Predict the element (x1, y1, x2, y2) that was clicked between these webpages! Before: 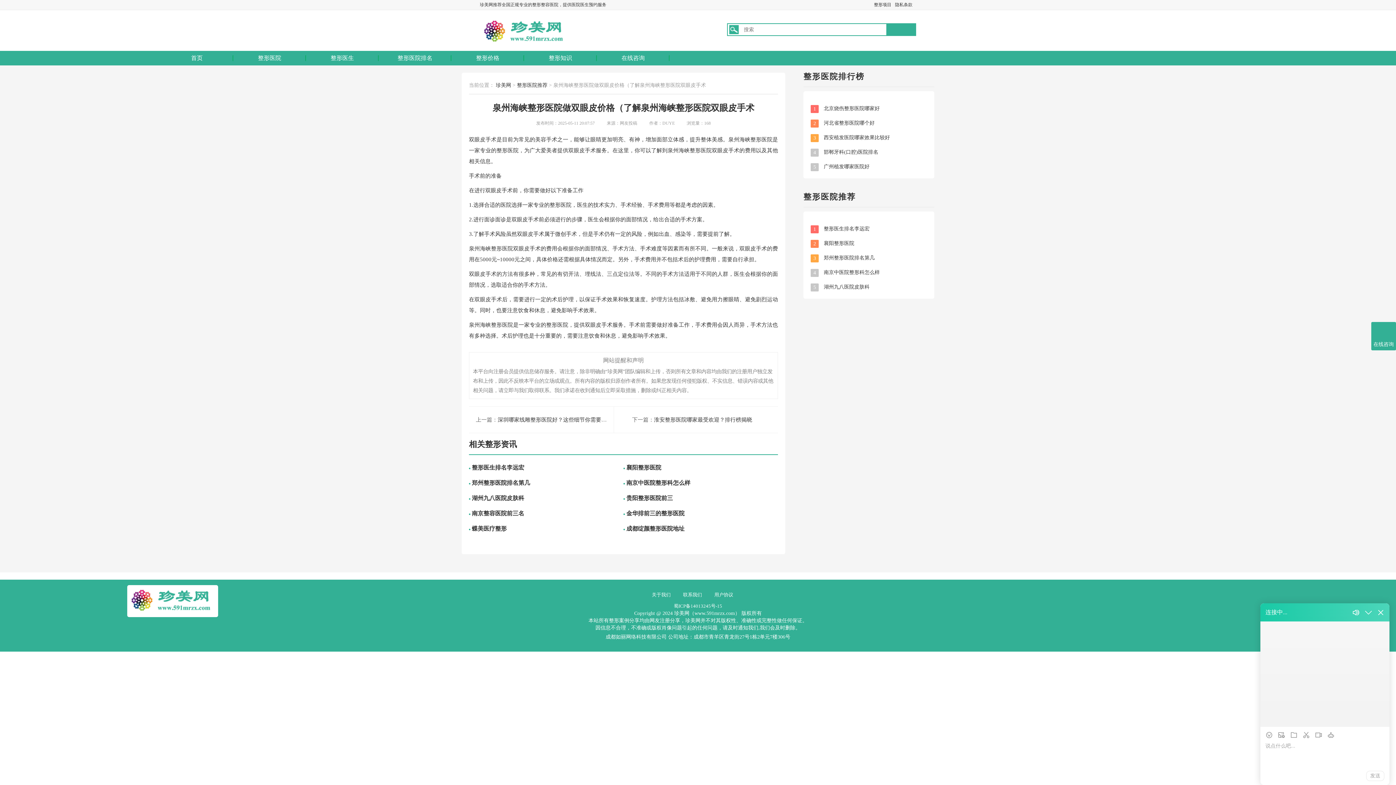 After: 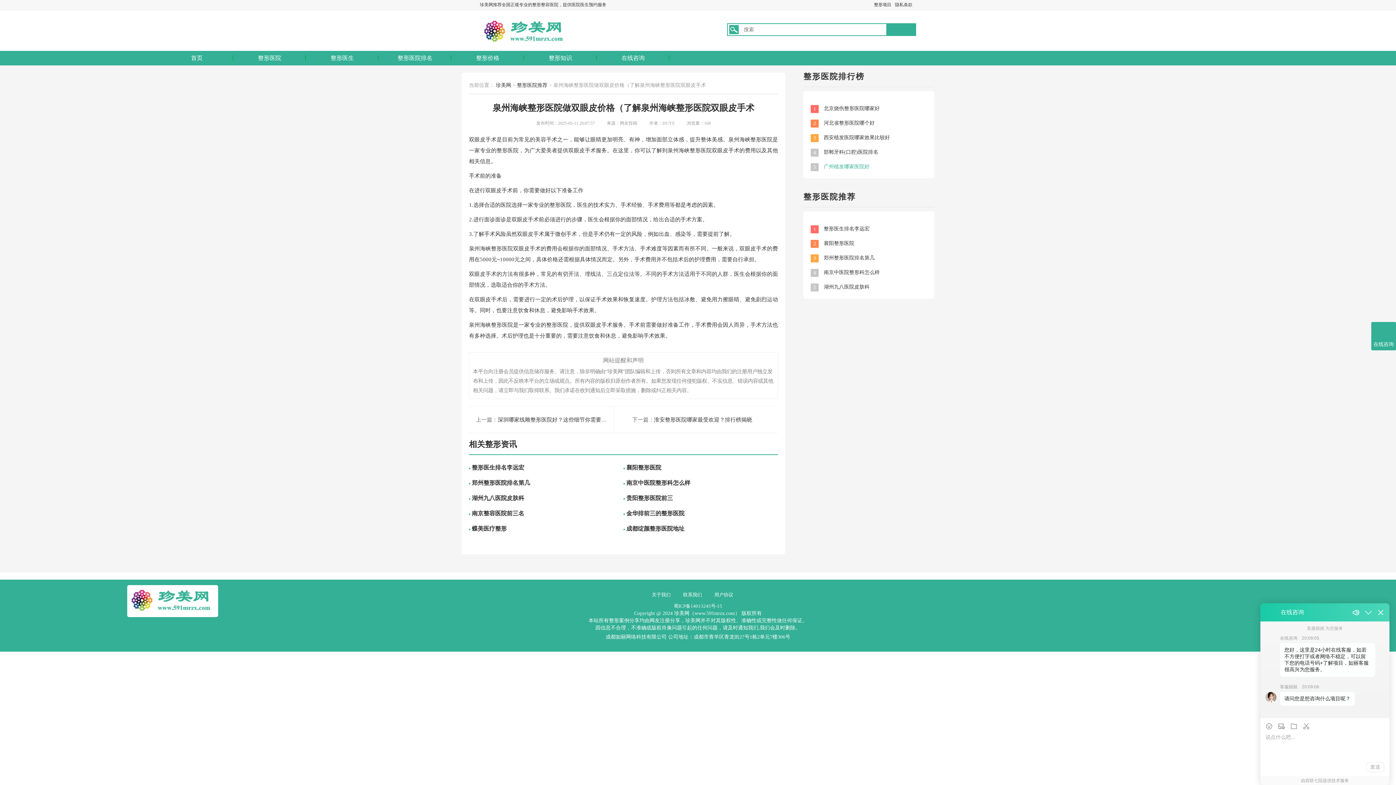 Action: bbox: (810, 162, 927, 171) label: 5 广州植发哪家医院好